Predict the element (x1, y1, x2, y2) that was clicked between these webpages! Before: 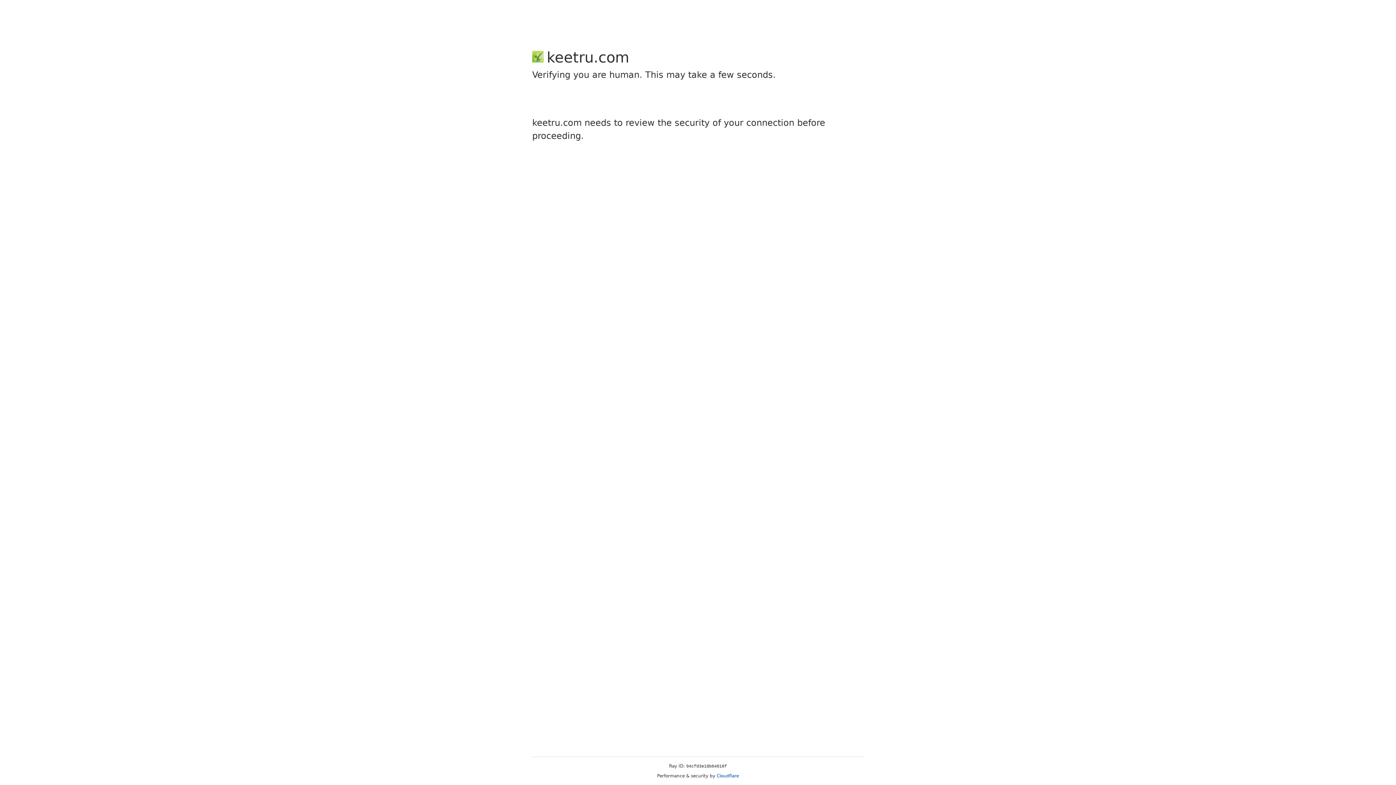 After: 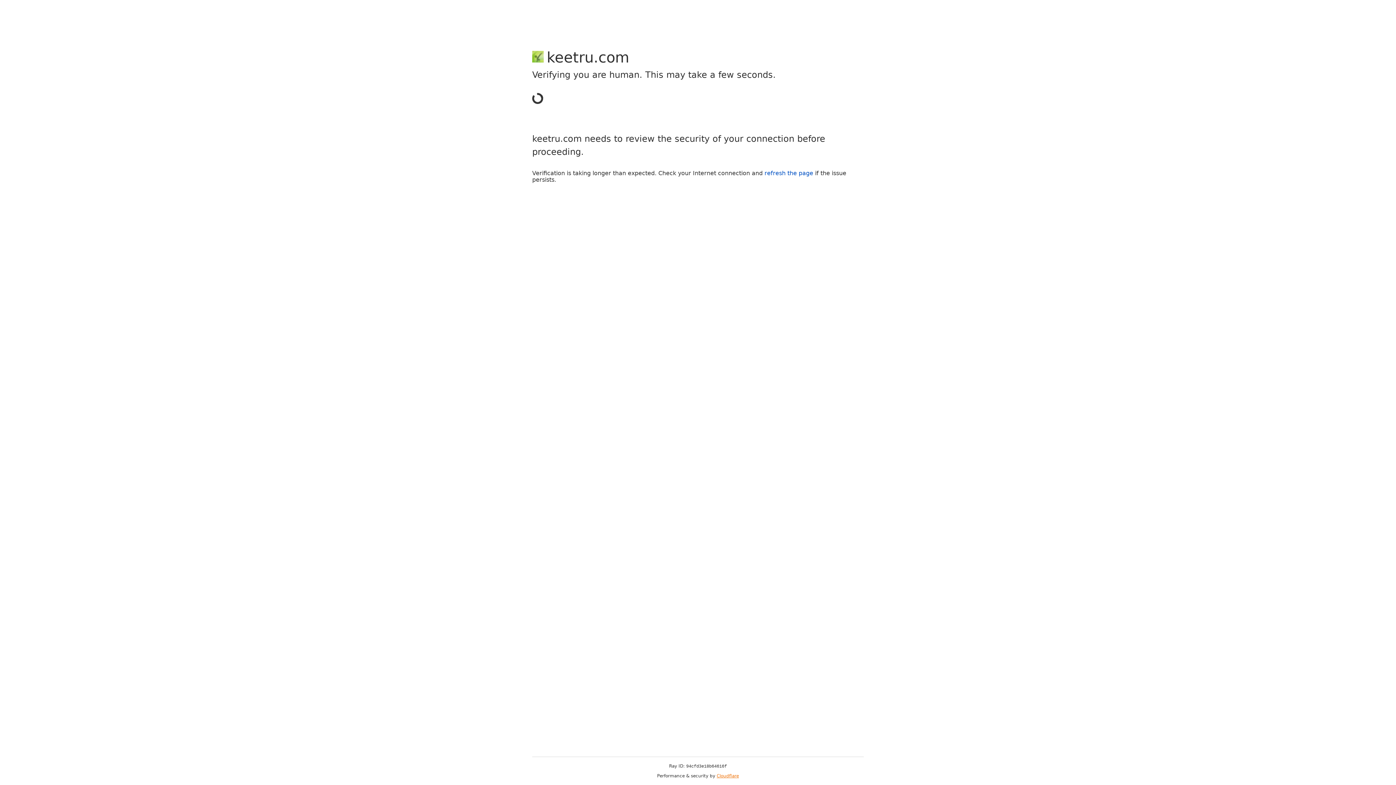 Action: label: Cloudflare bbox: (716, 773, 739, 778)